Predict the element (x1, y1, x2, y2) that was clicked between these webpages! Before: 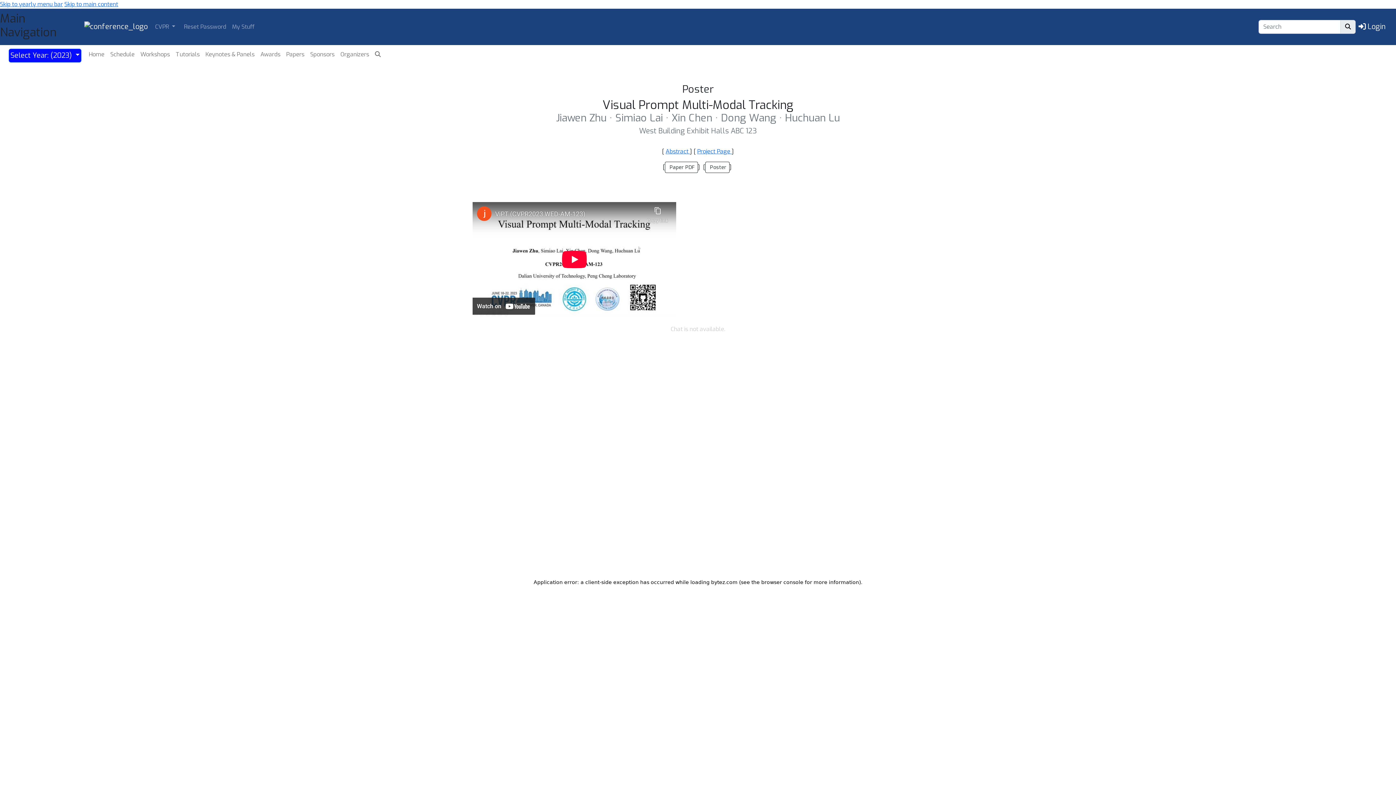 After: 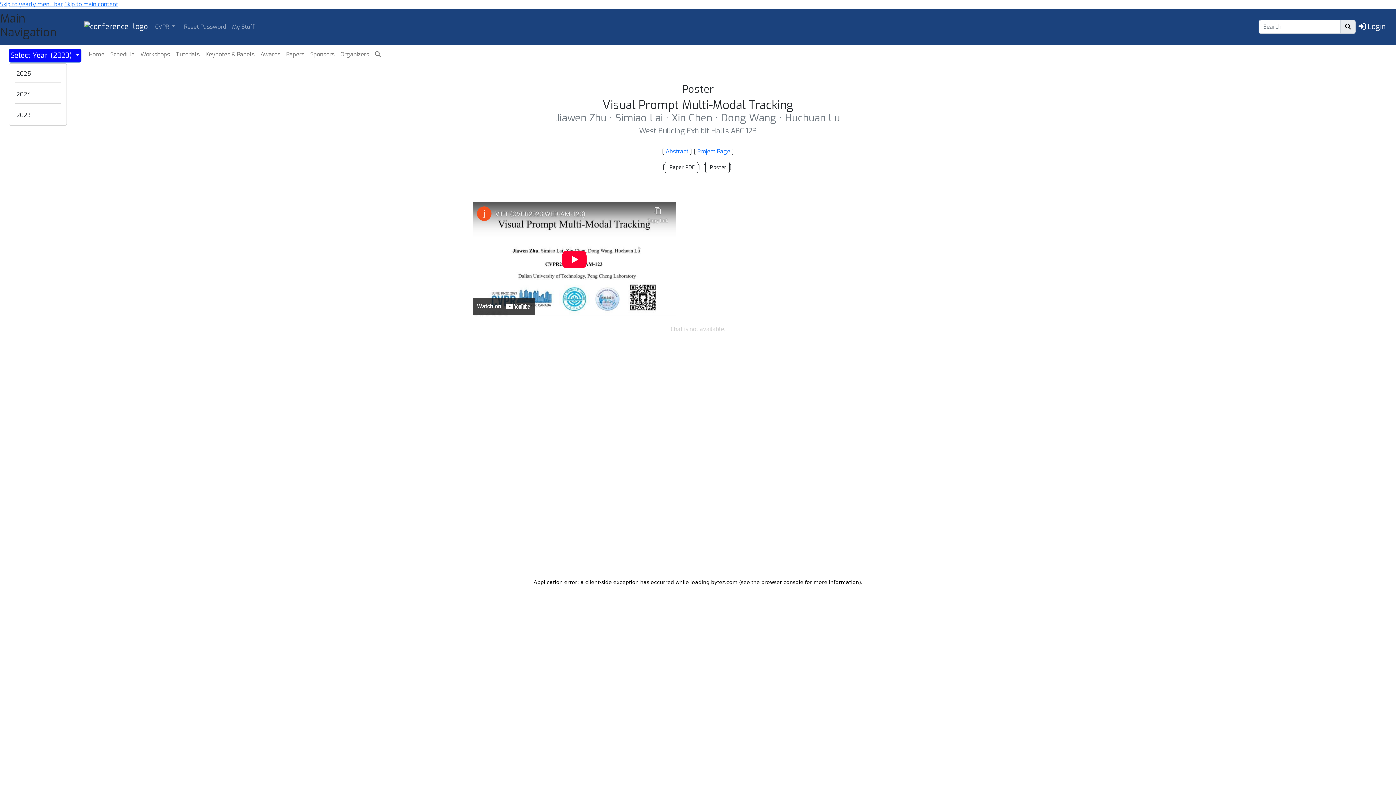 Action: bbox: (8, 48, 81, 62) label: Select Year: (2023) 